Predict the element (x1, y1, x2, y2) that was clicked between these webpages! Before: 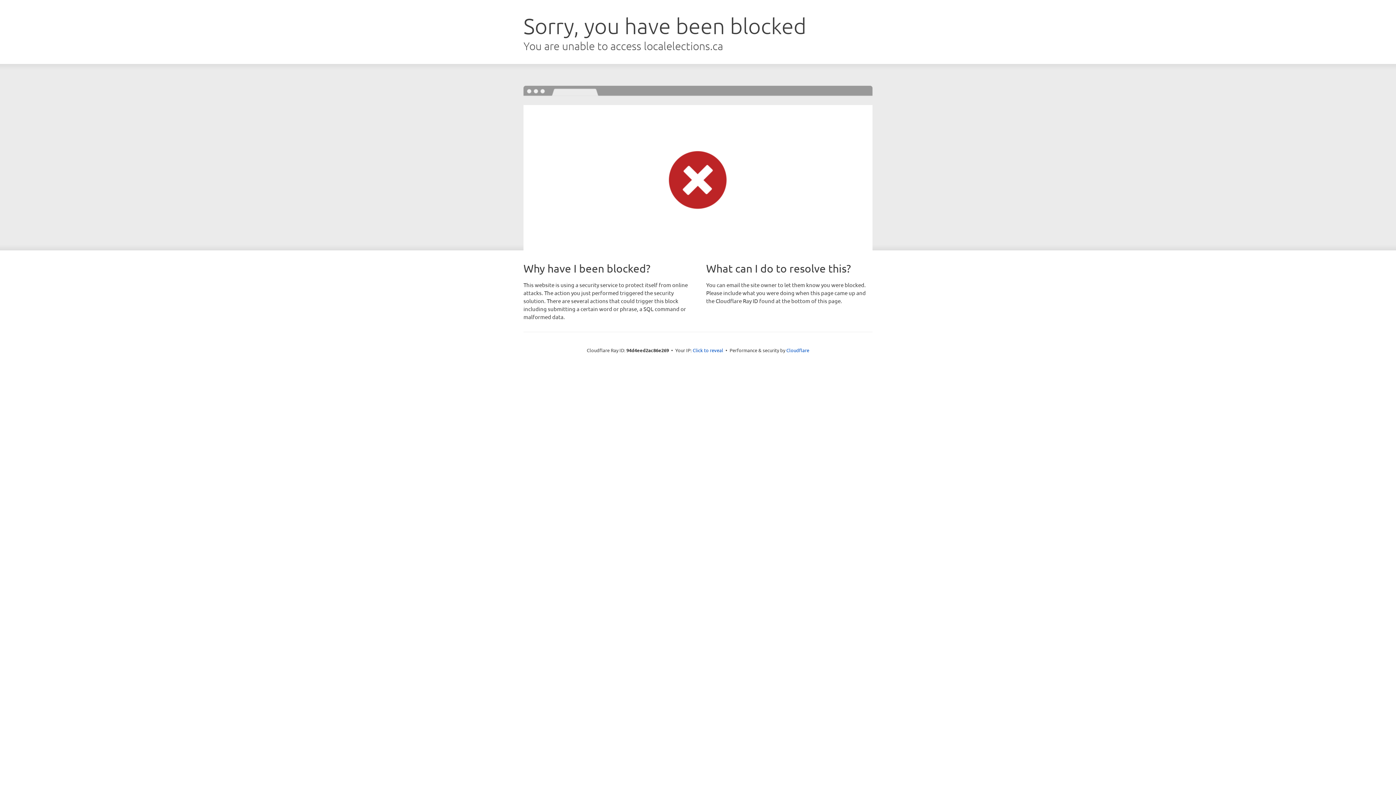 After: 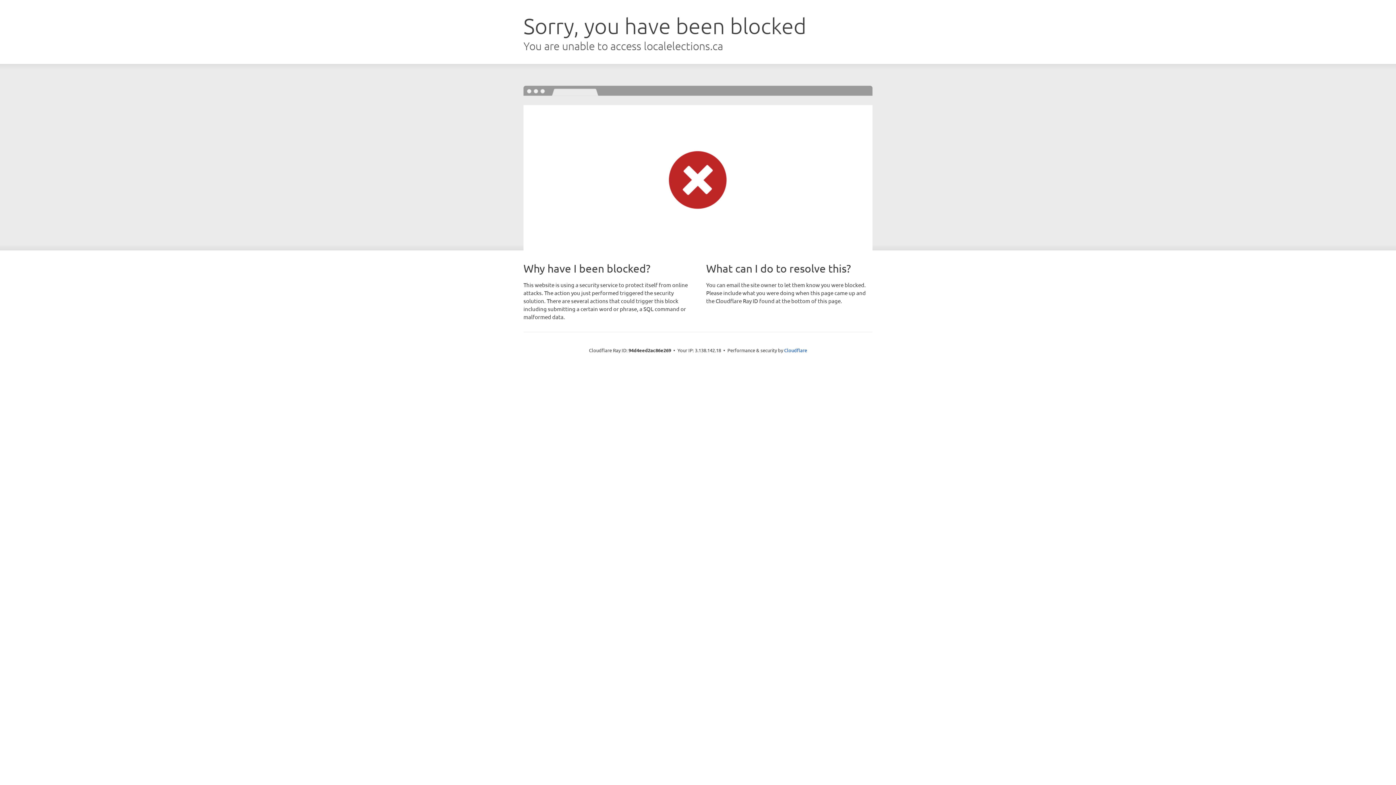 Action: bbox: (692, 346, 723, 353) label: Click to reveal